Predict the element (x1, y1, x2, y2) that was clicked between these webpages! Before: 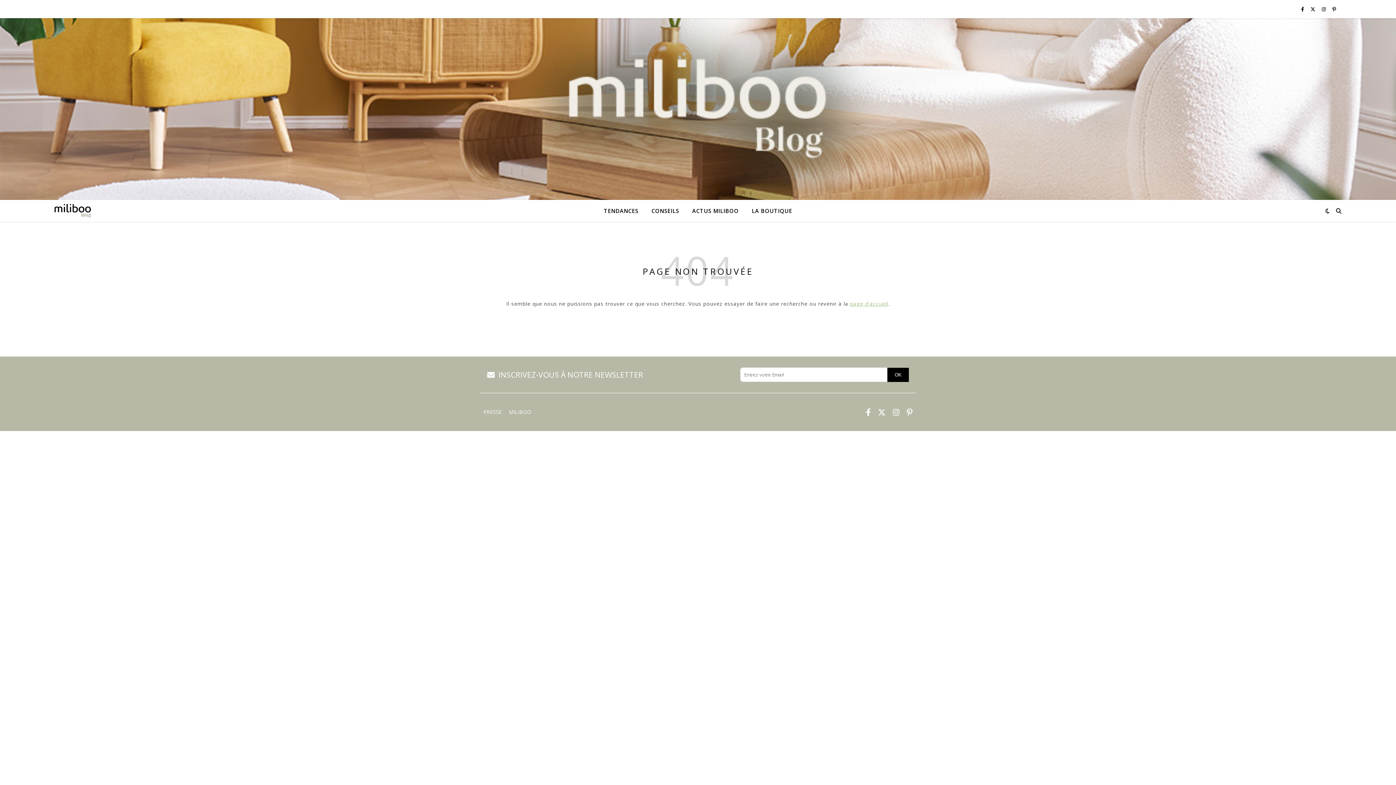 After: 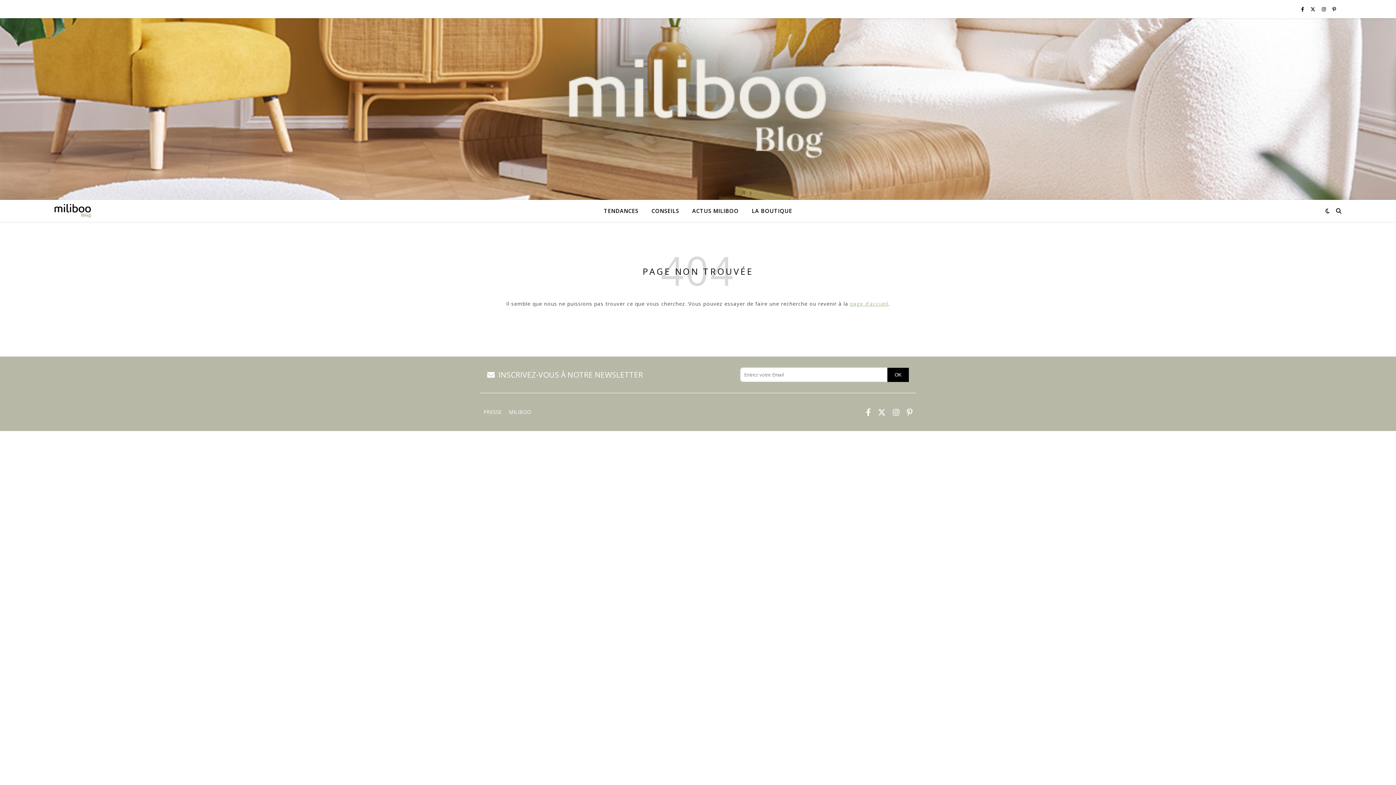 Action: bbox: (907, 408, 912, 416) label: pinterest-p